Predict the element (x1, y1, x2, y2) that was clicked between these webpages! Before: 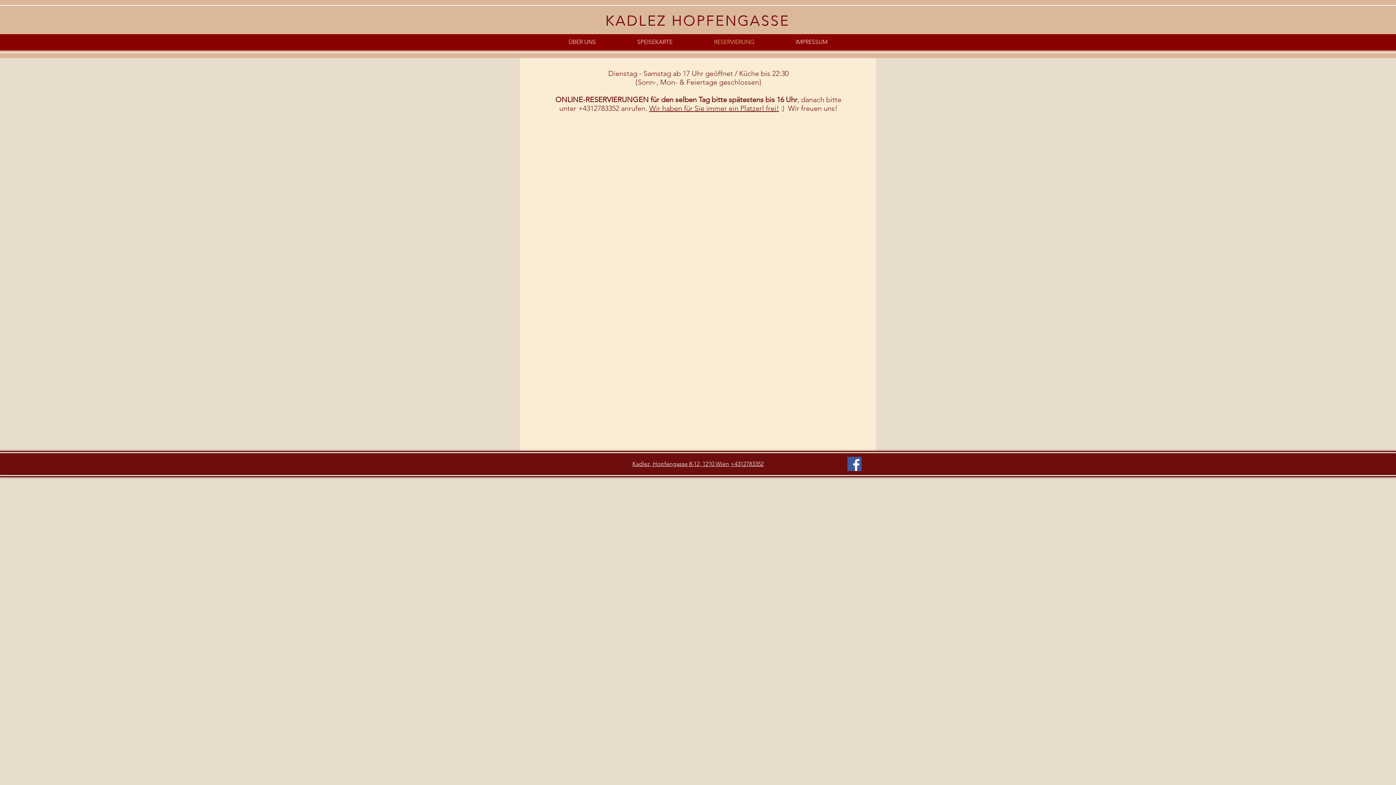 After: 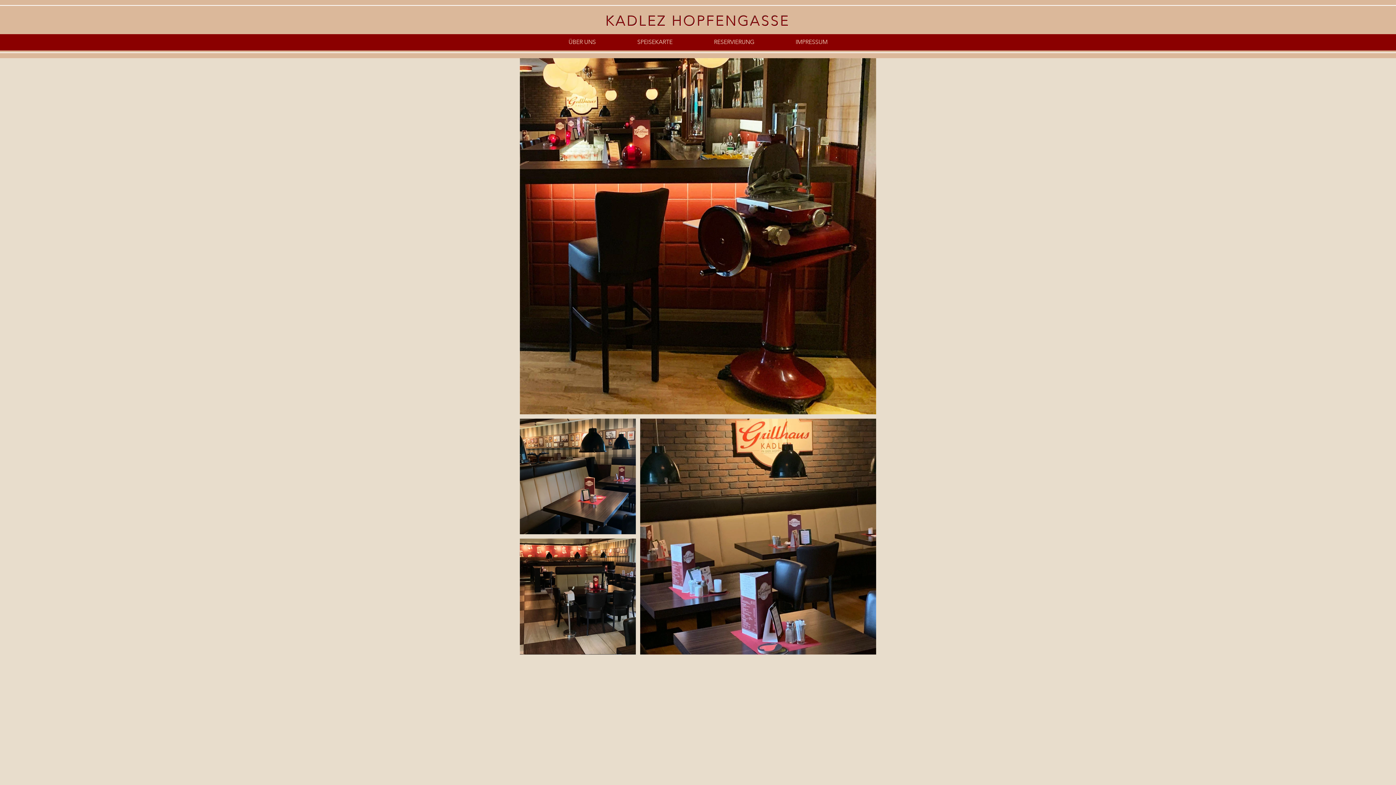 Action: bbox: (605, 12, 790, 29) label: KADLEZ HOPFENGASSE